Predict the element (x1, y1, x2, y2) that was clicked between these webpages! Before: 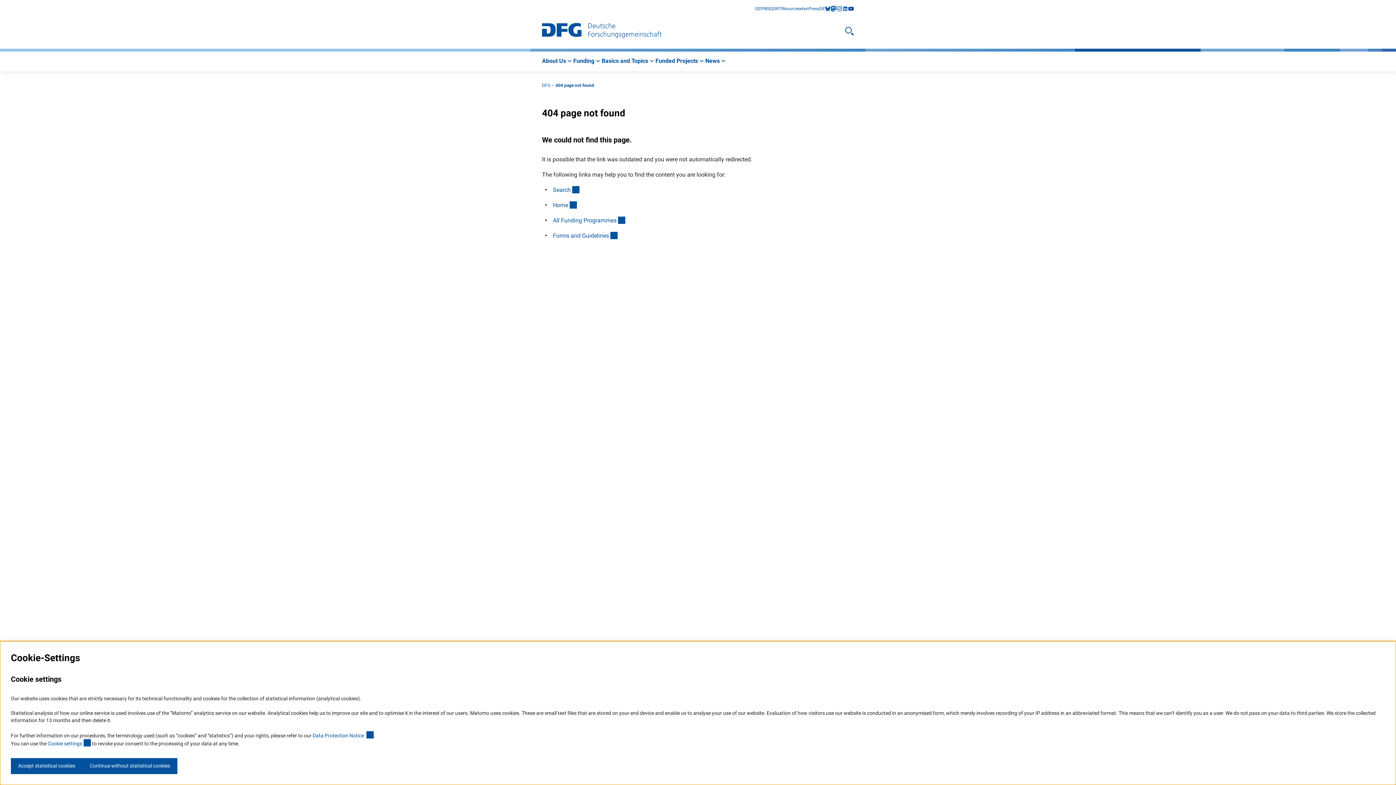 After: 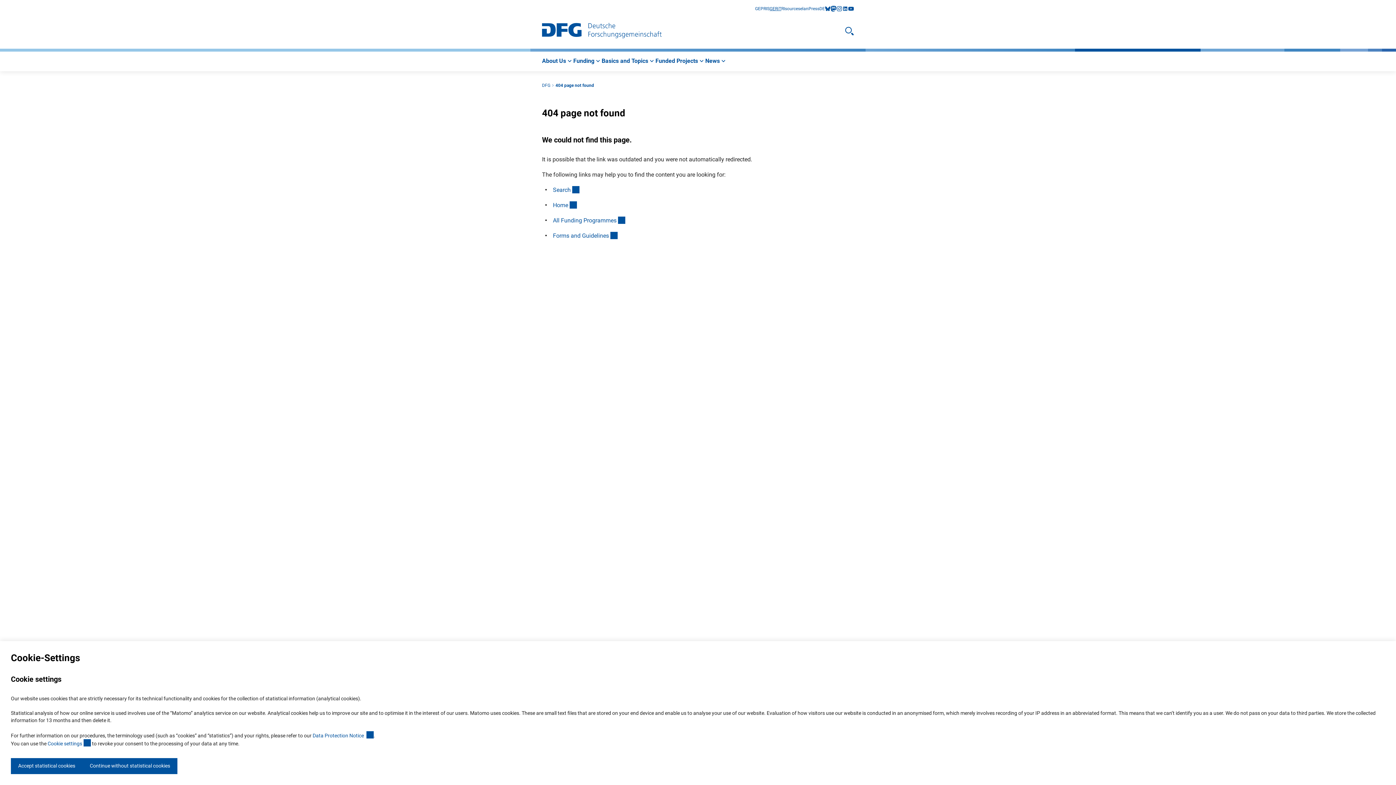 Action: label: GERiT bbox: (769, 5, 781, 12)